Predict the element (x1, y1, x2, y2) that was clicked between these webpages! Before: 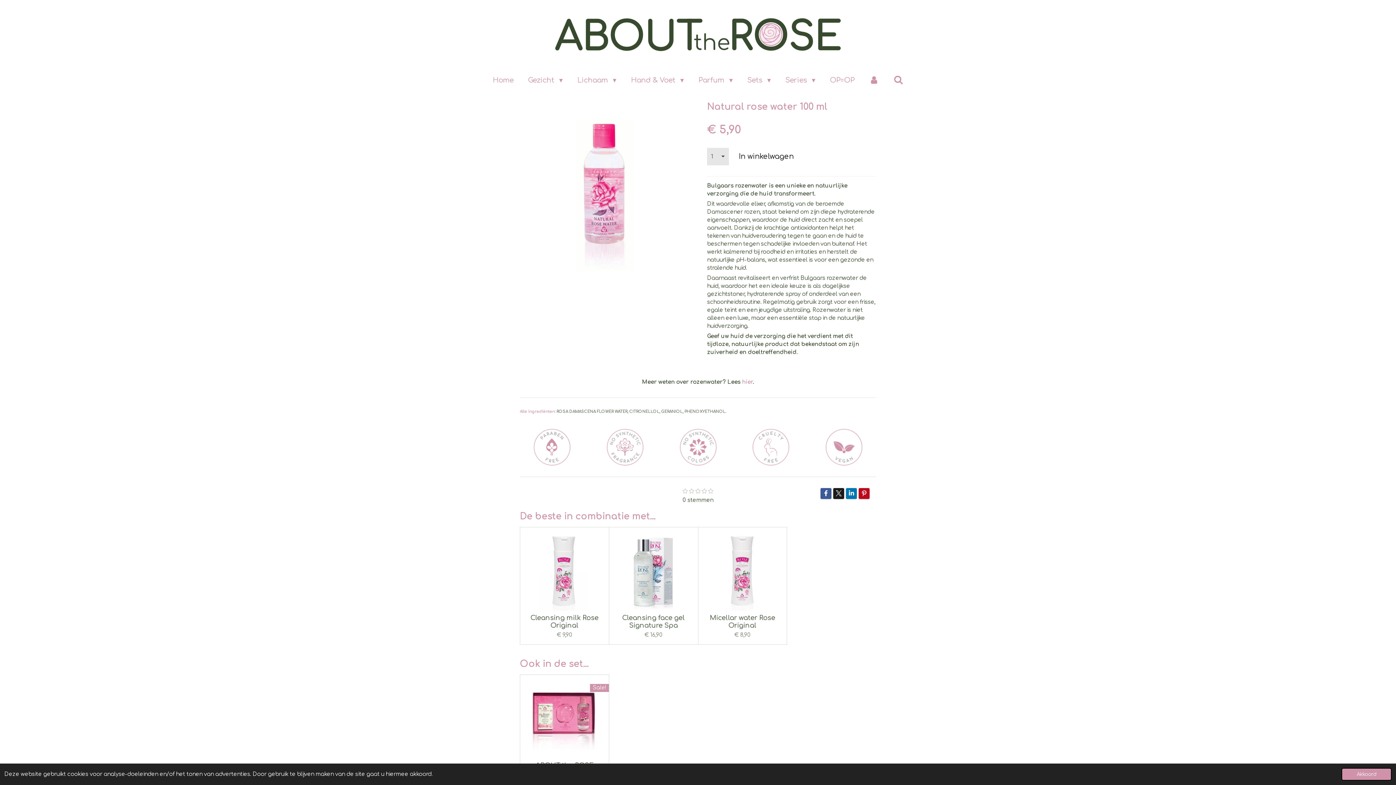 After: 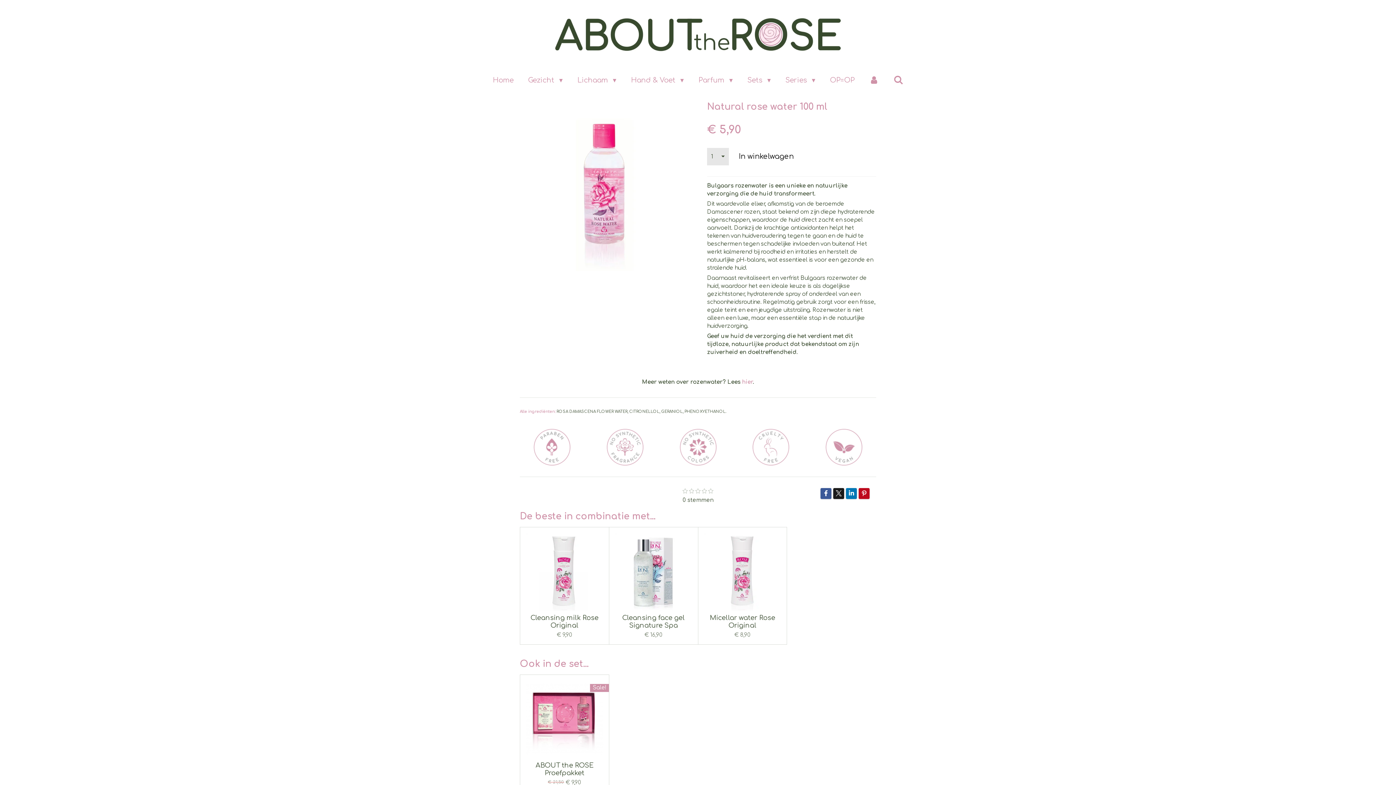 Action: label: dismiss cookie message bbox: (1341, 768, 1392, 781)